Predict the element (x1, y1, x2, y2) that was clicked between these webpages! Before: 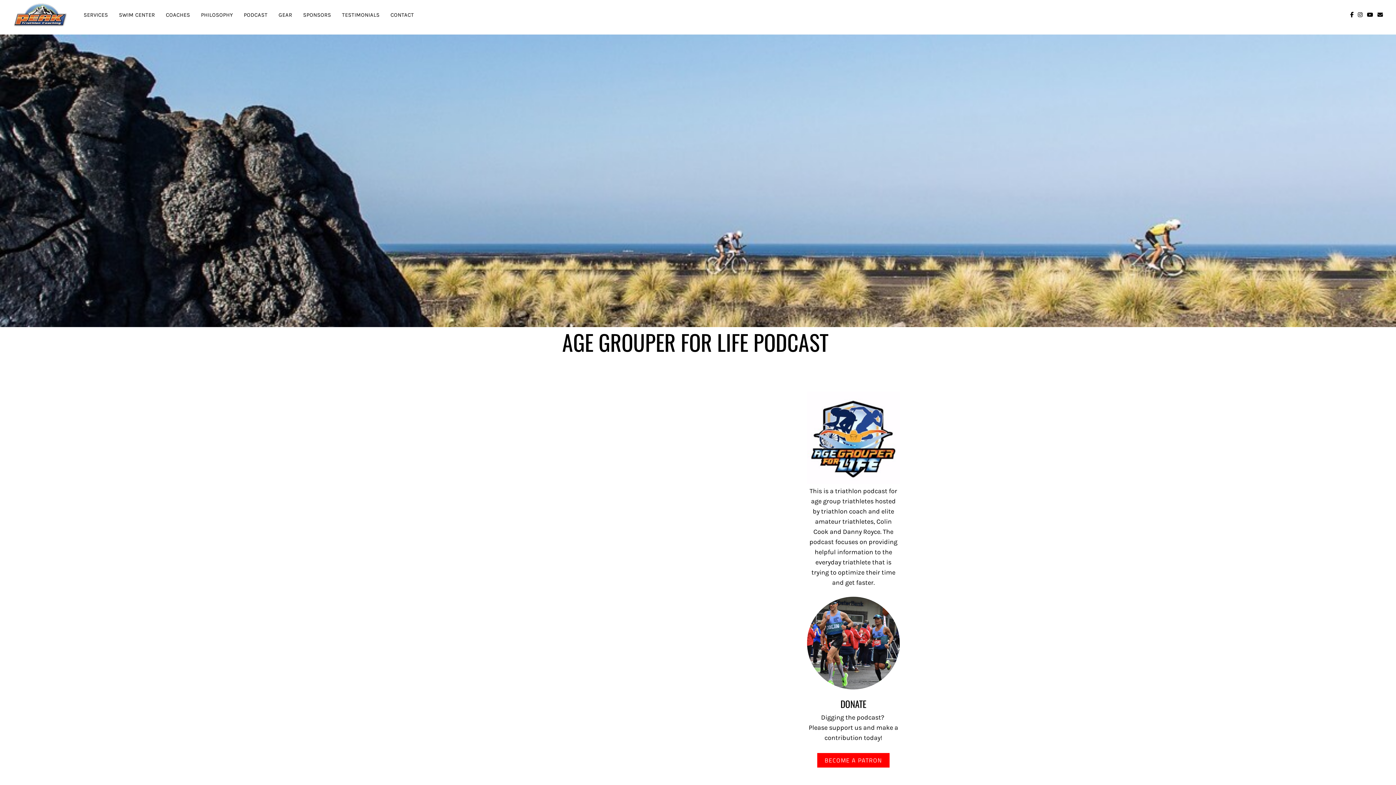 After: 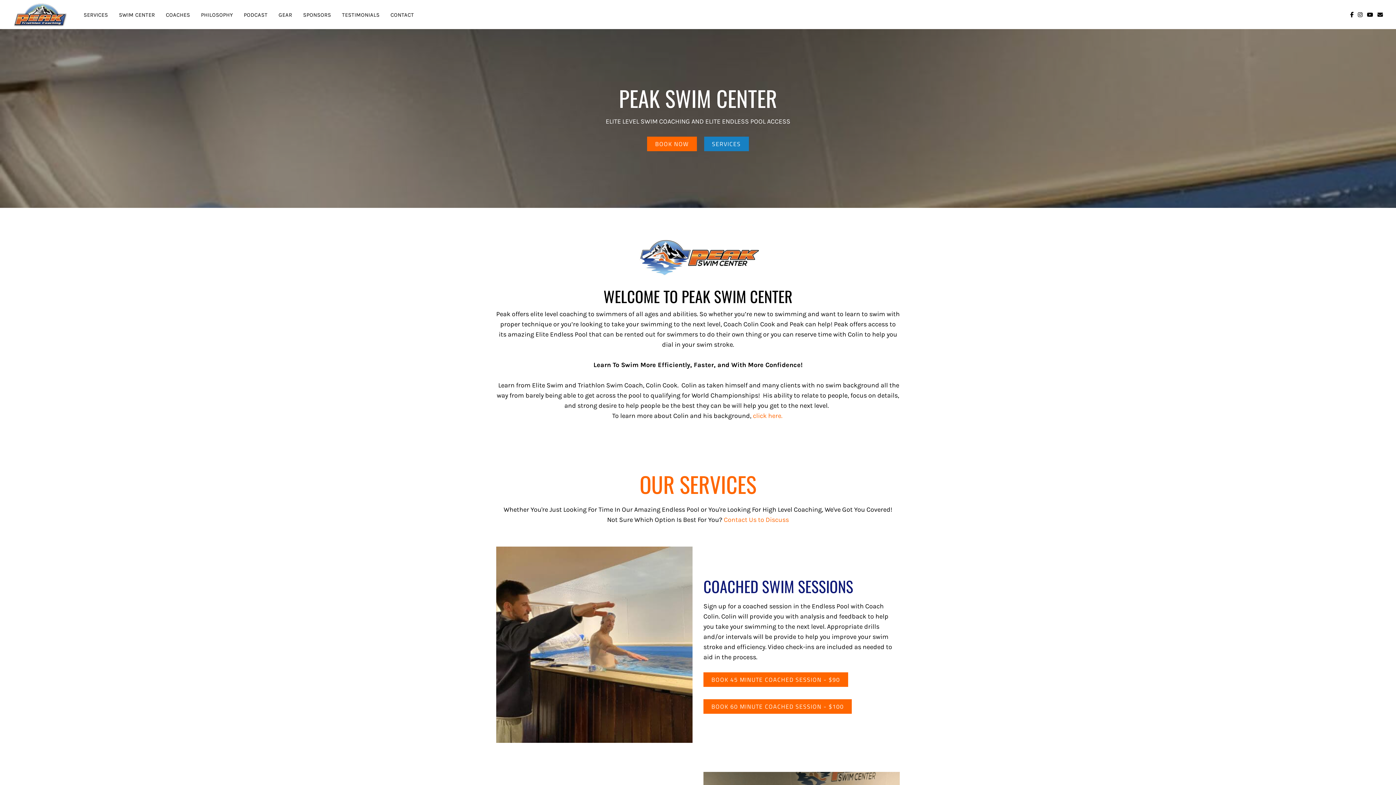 Action: label: SWIM CENTER bbox: (114, 11, 159, 18)